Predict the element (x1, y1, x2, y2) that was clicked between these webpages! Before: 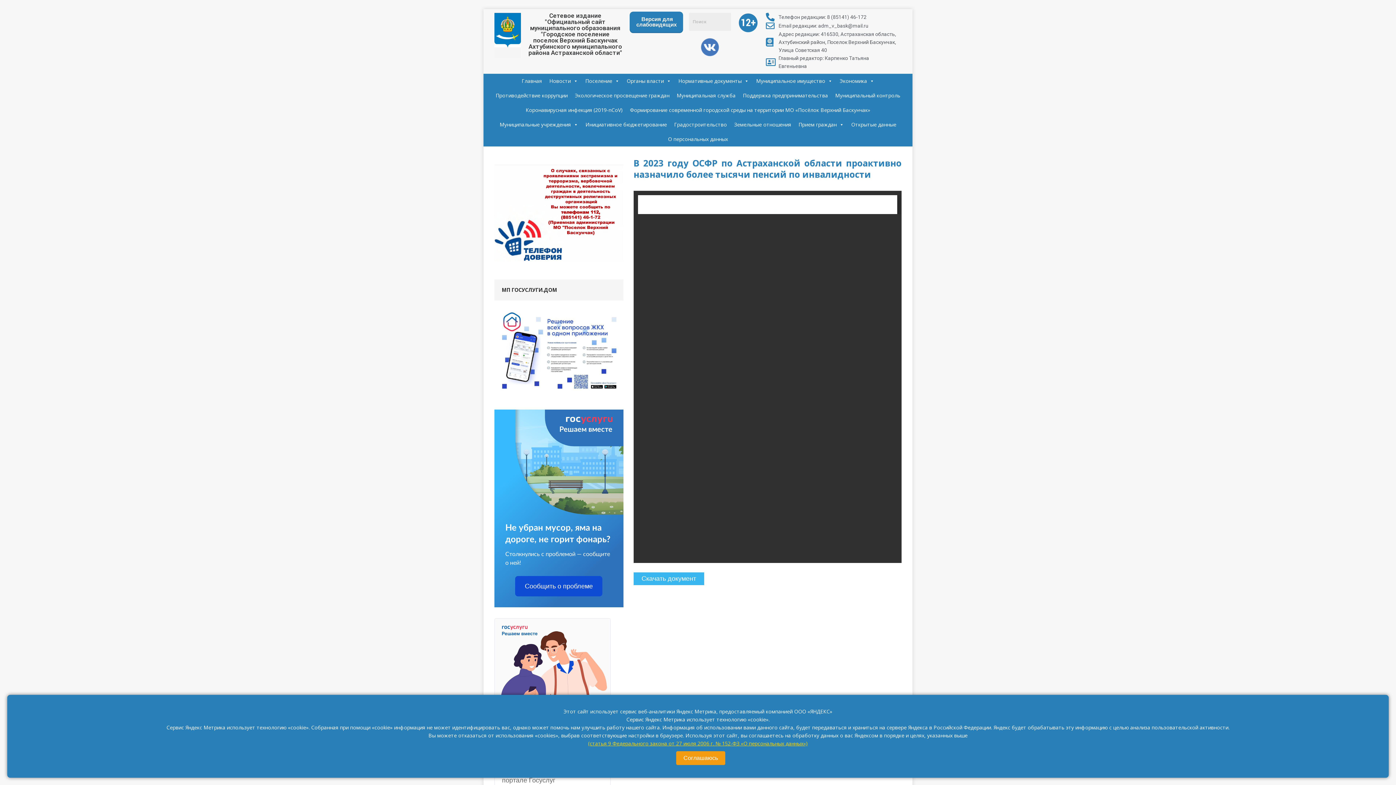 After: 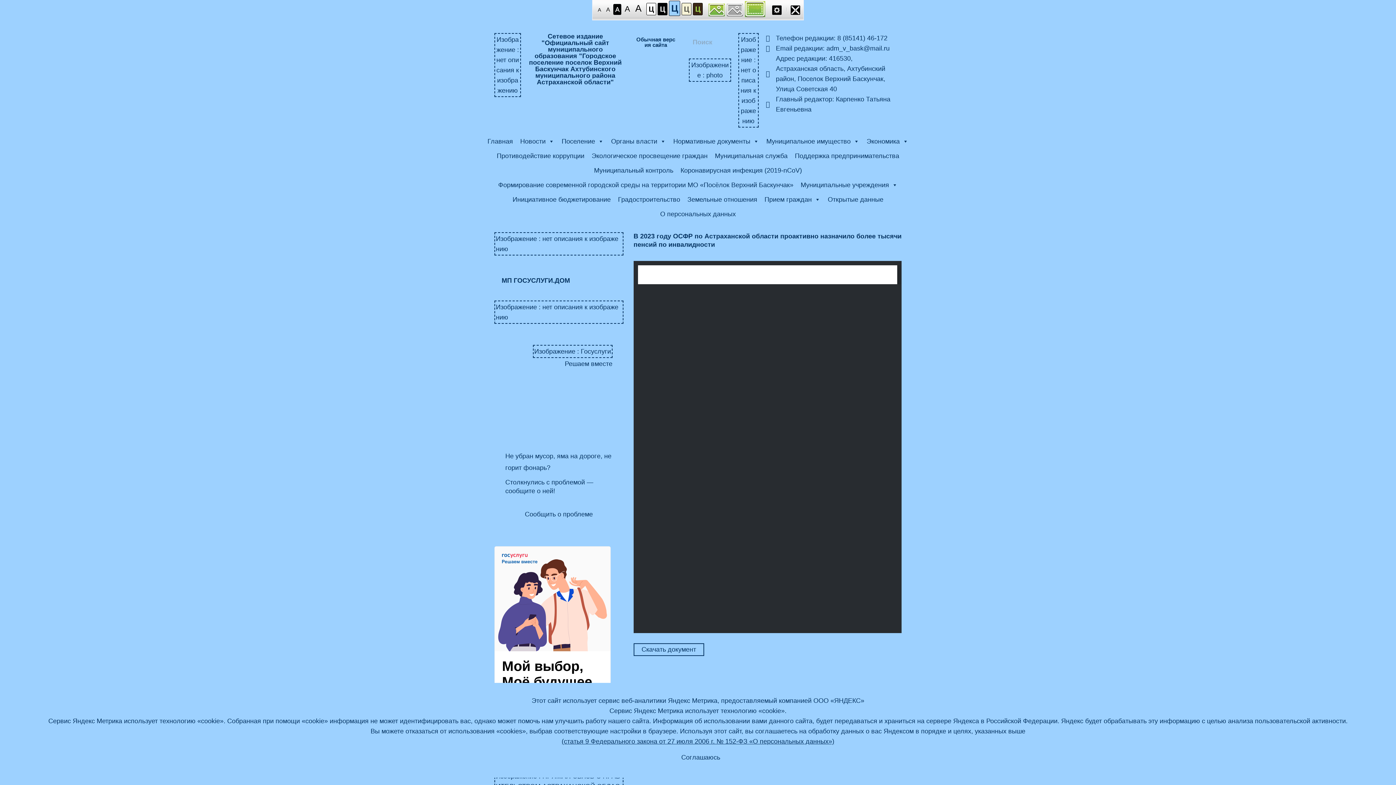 Action: label:  Версия для слабовидящих bbox: (629, 11, 683, 33)